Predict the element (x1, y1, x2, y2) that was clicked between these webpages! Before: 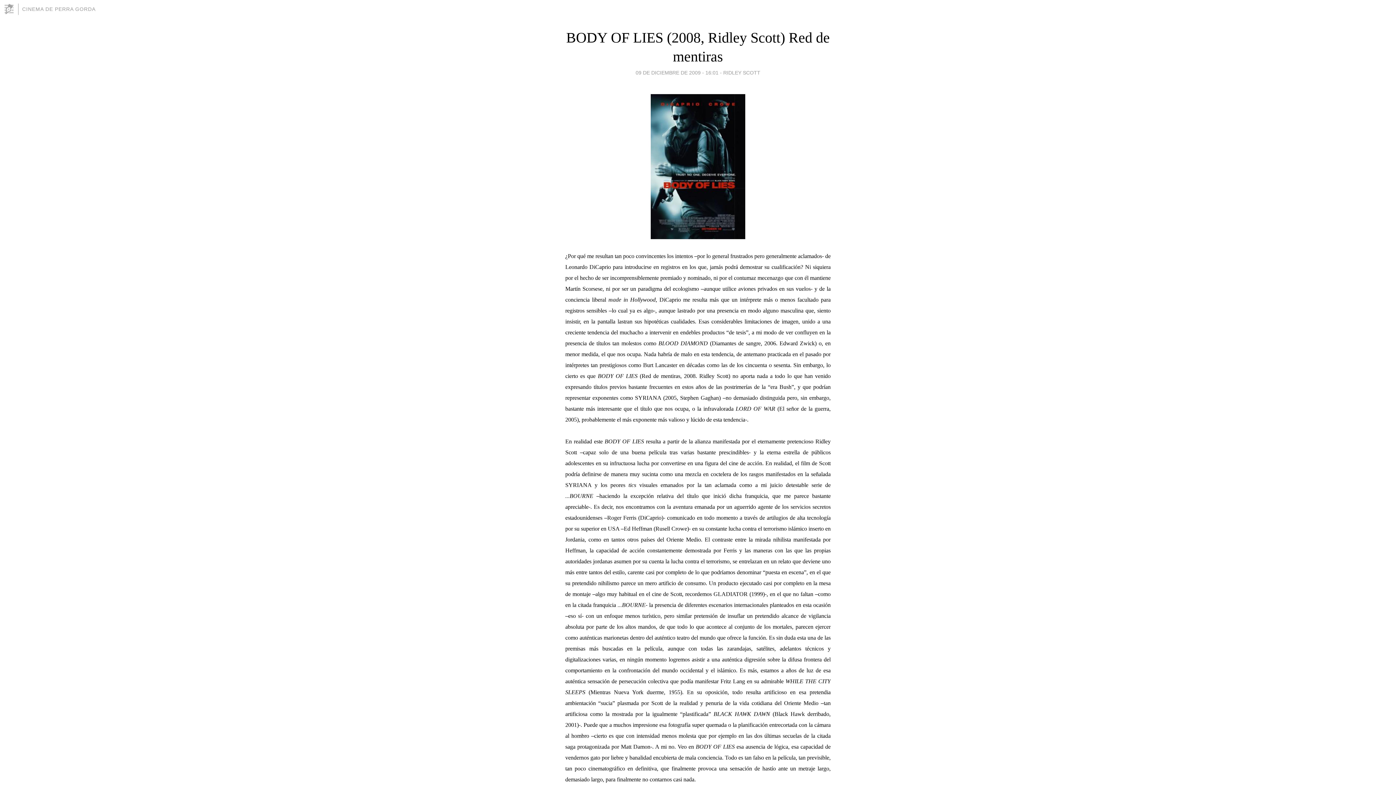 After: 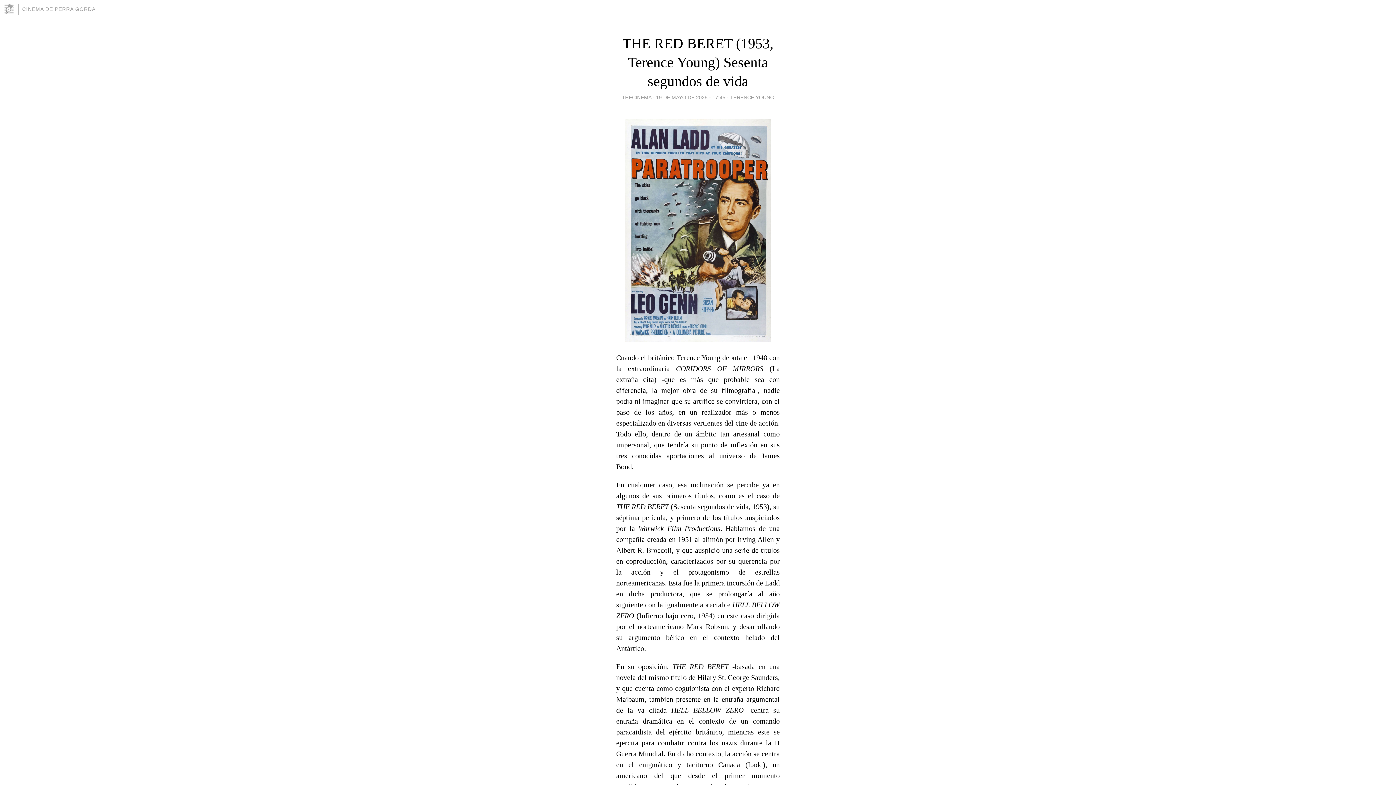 Action: label: CINEMA DE PERRA GORDA bbox: (22, 6, 95, 12)